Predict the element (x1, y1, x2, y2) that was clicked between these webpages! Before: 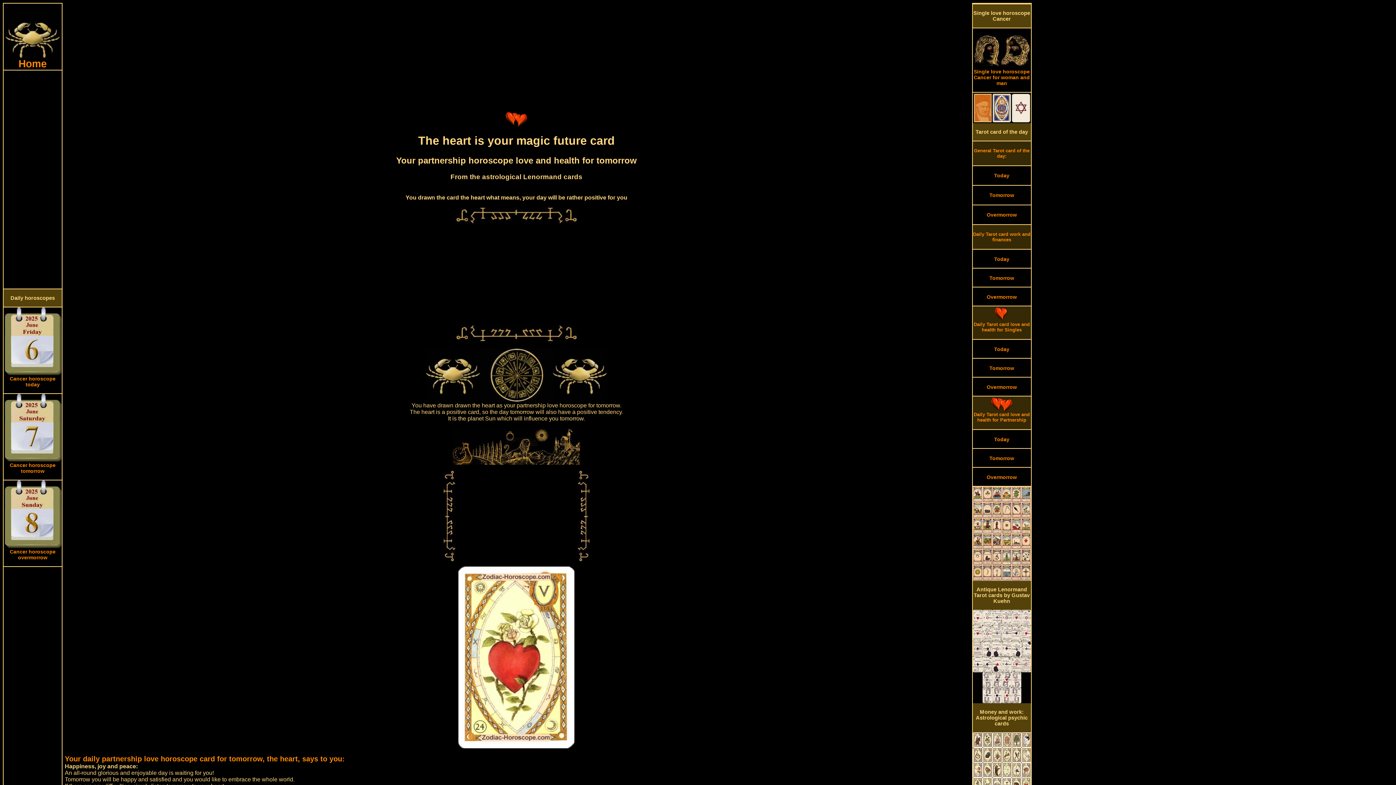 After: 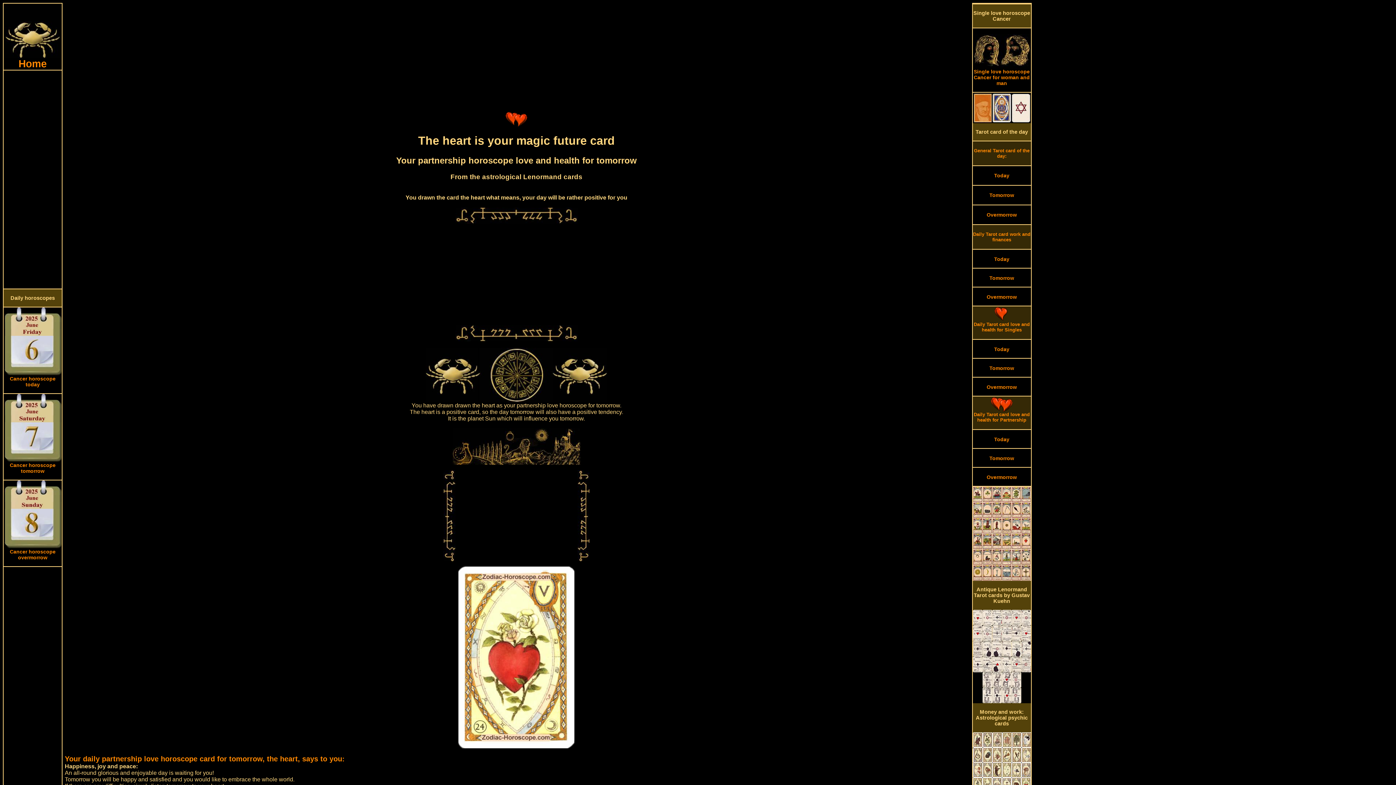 Action: bbox: (458, 744, 574, 749)